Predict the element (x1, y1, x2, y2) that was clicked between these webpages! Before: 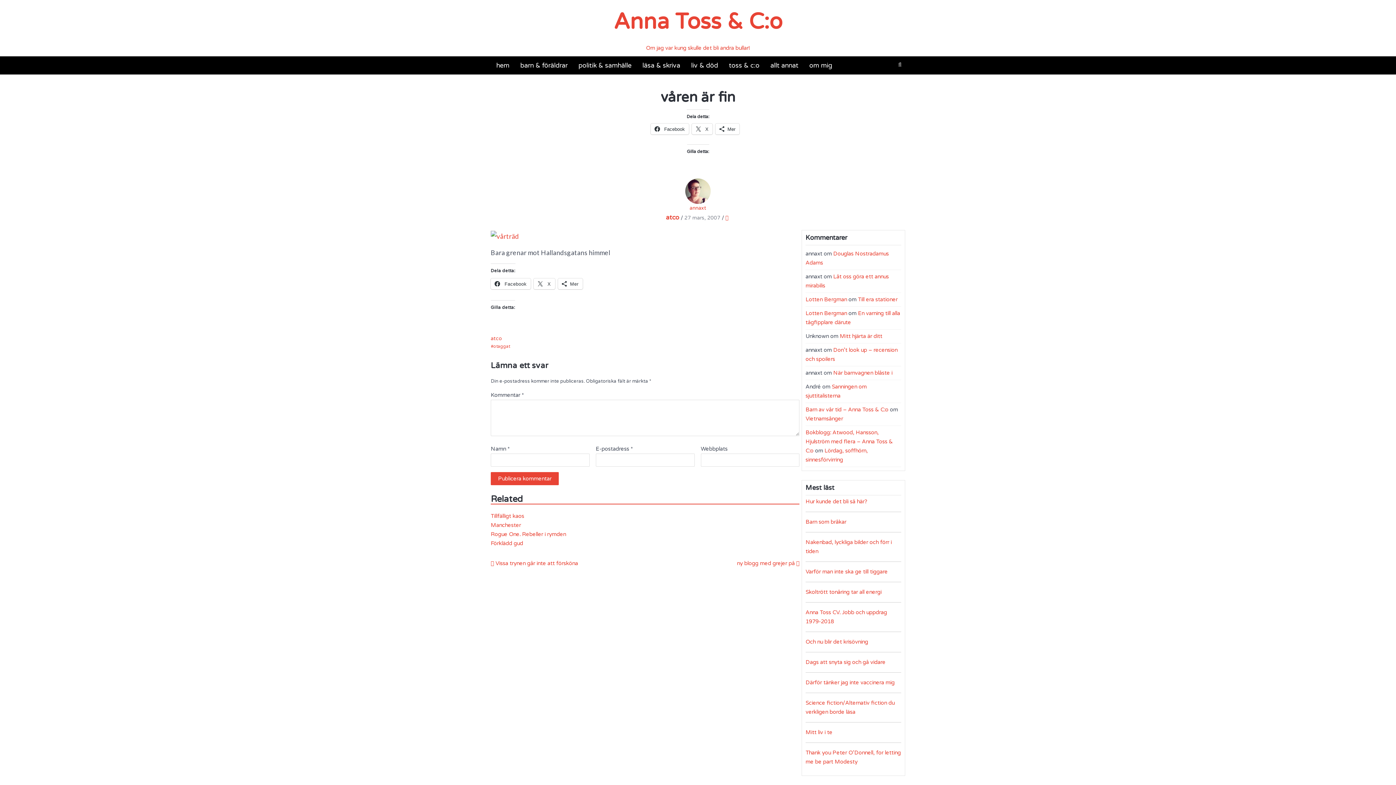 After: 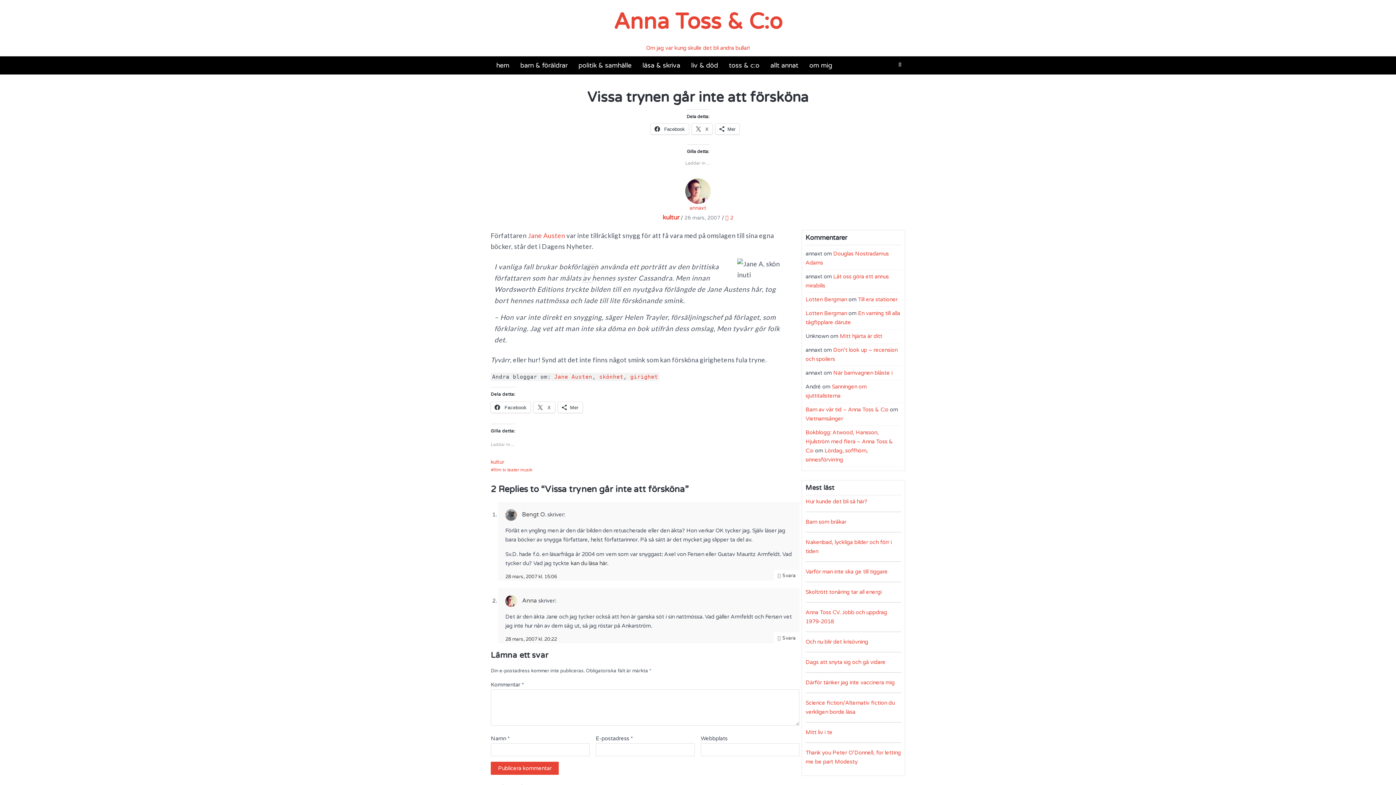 Action: bbox: (490, 560, 578, 567) label:  Vissa trynen går inte att försköna